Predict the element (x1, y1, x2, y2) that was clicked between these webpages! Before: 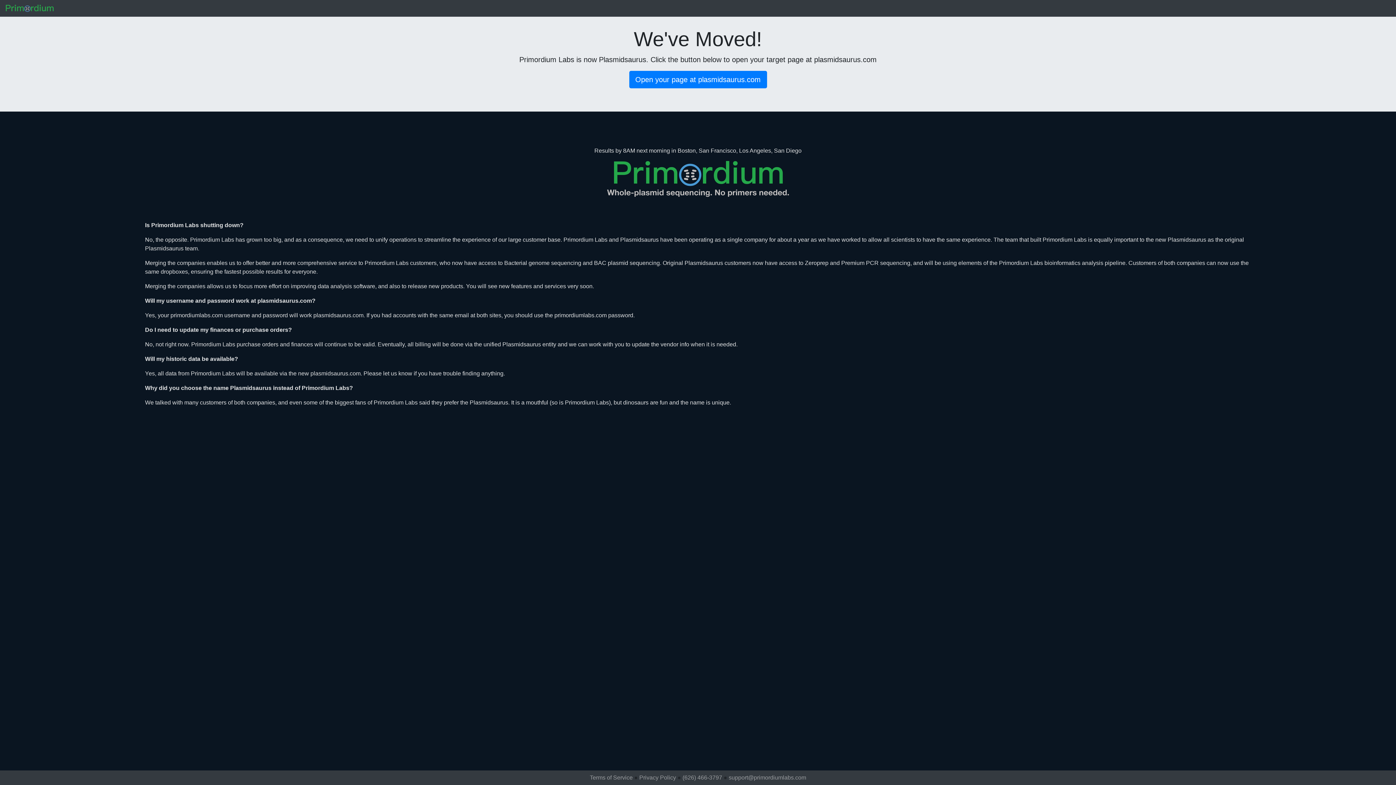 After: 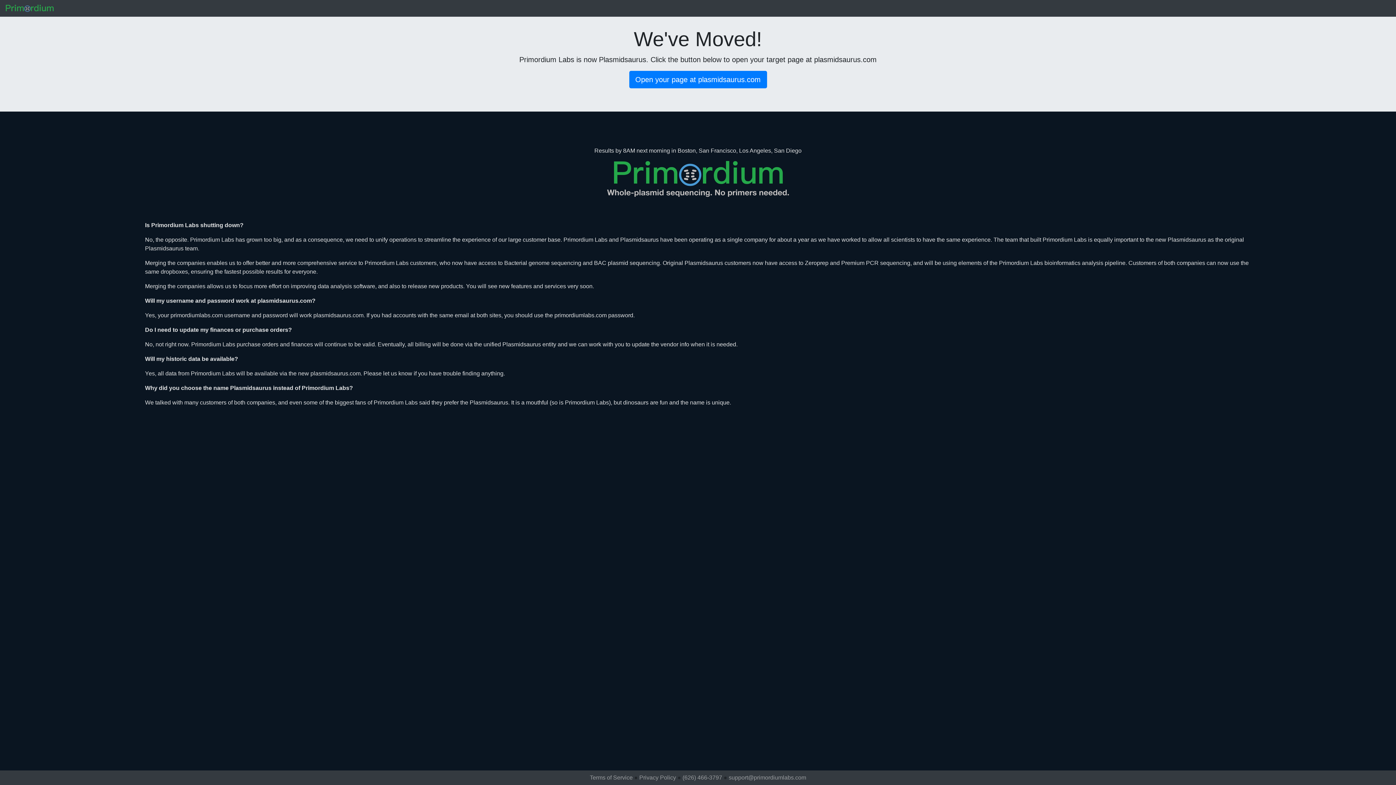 Action: label: Terms of Service bbox: (590, 774, 632, 781)